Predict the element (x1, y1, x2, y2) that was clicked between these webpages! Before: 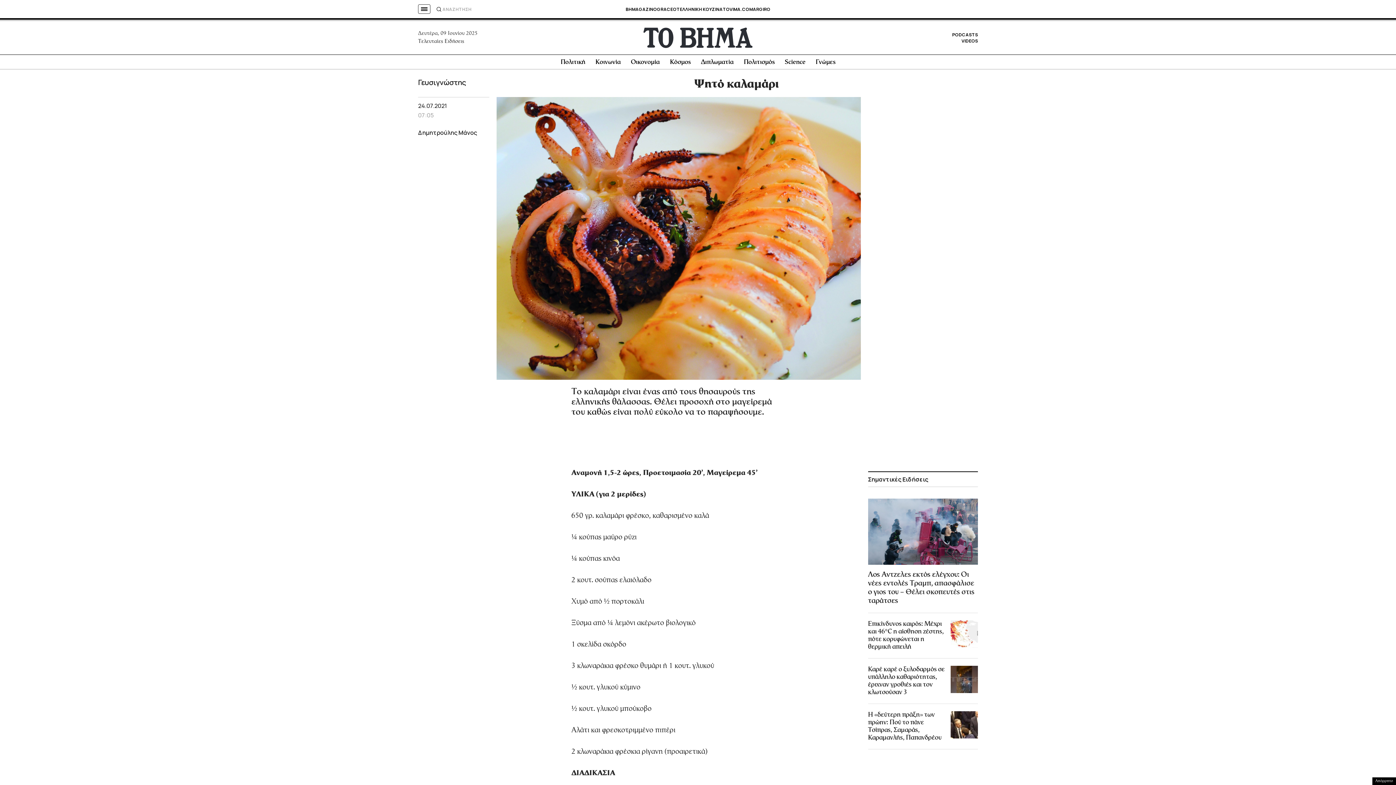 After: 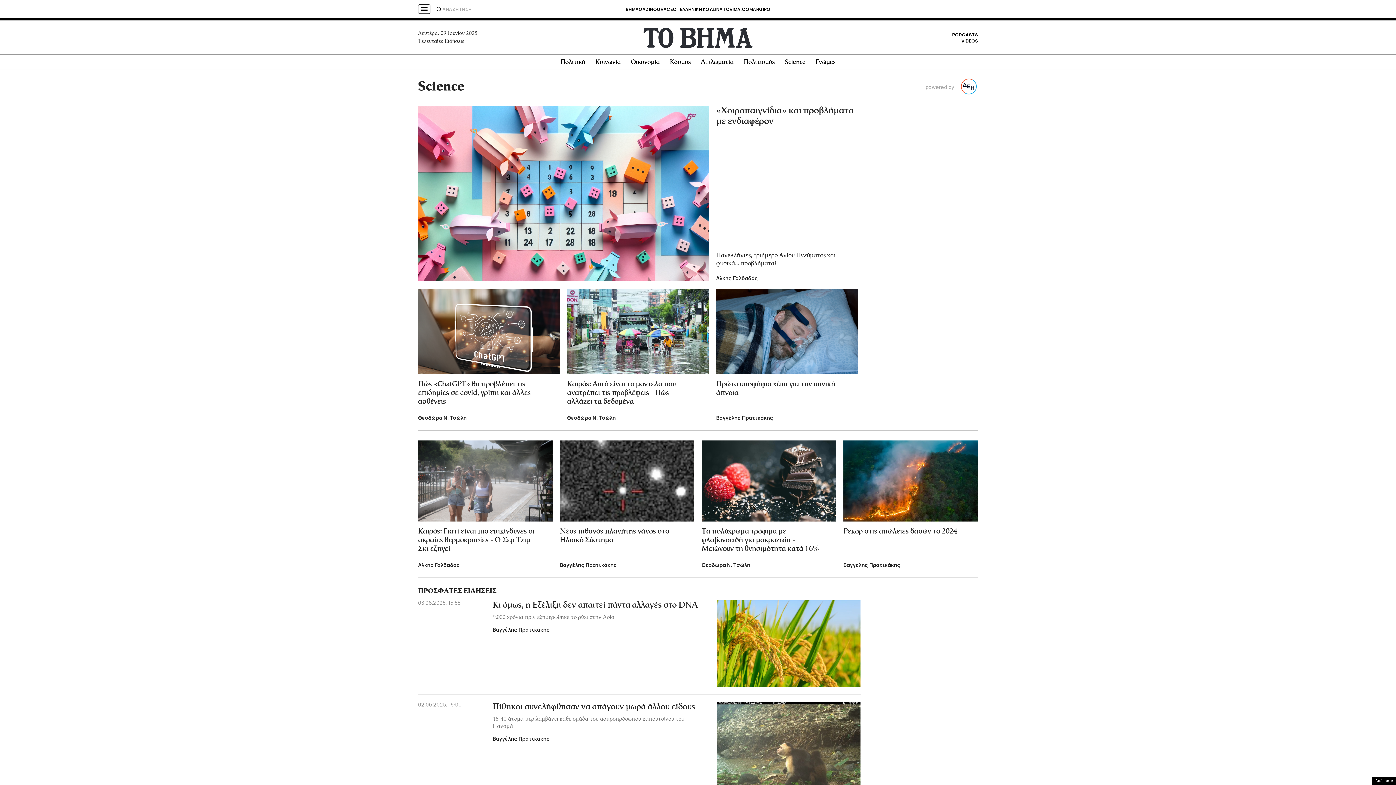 Action: bbox: (785, 59, 805, 65) label: Science